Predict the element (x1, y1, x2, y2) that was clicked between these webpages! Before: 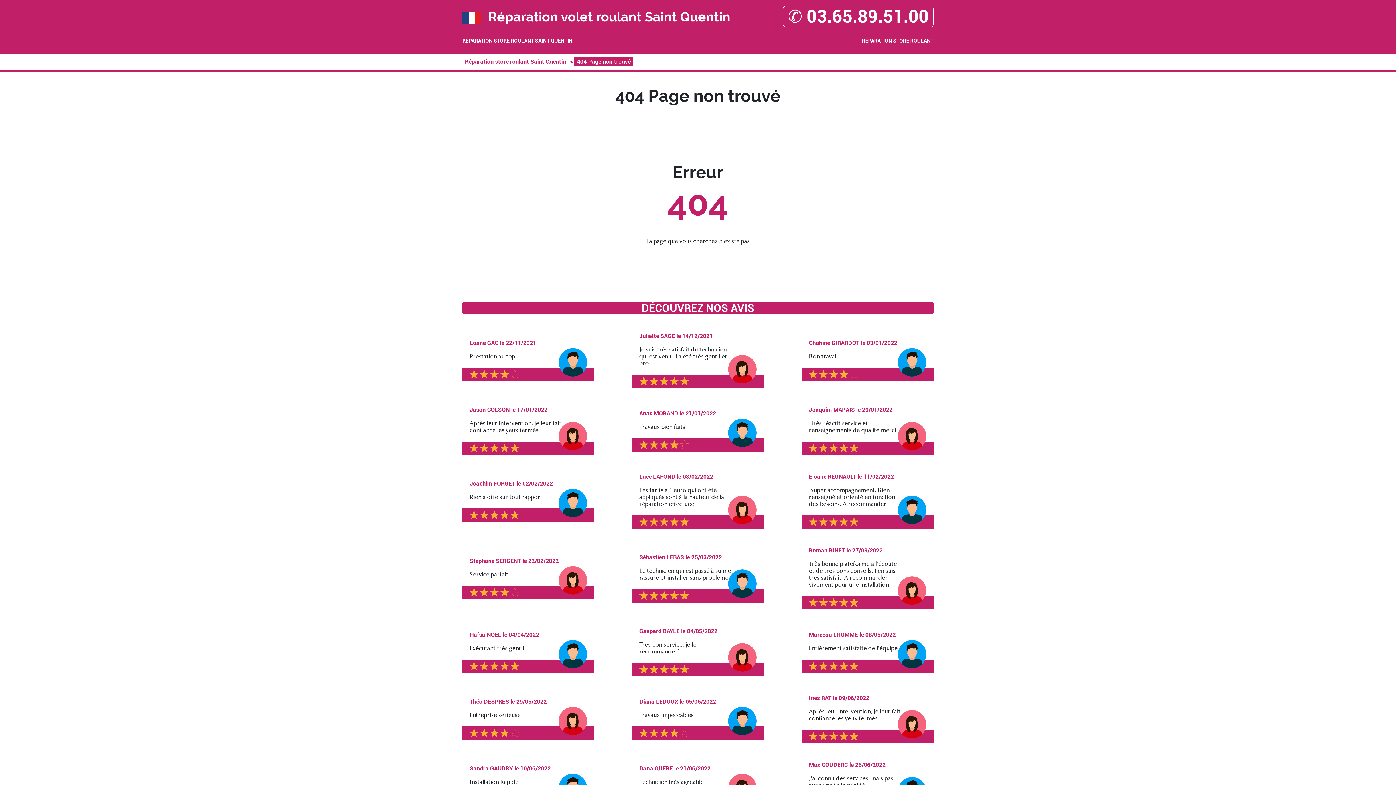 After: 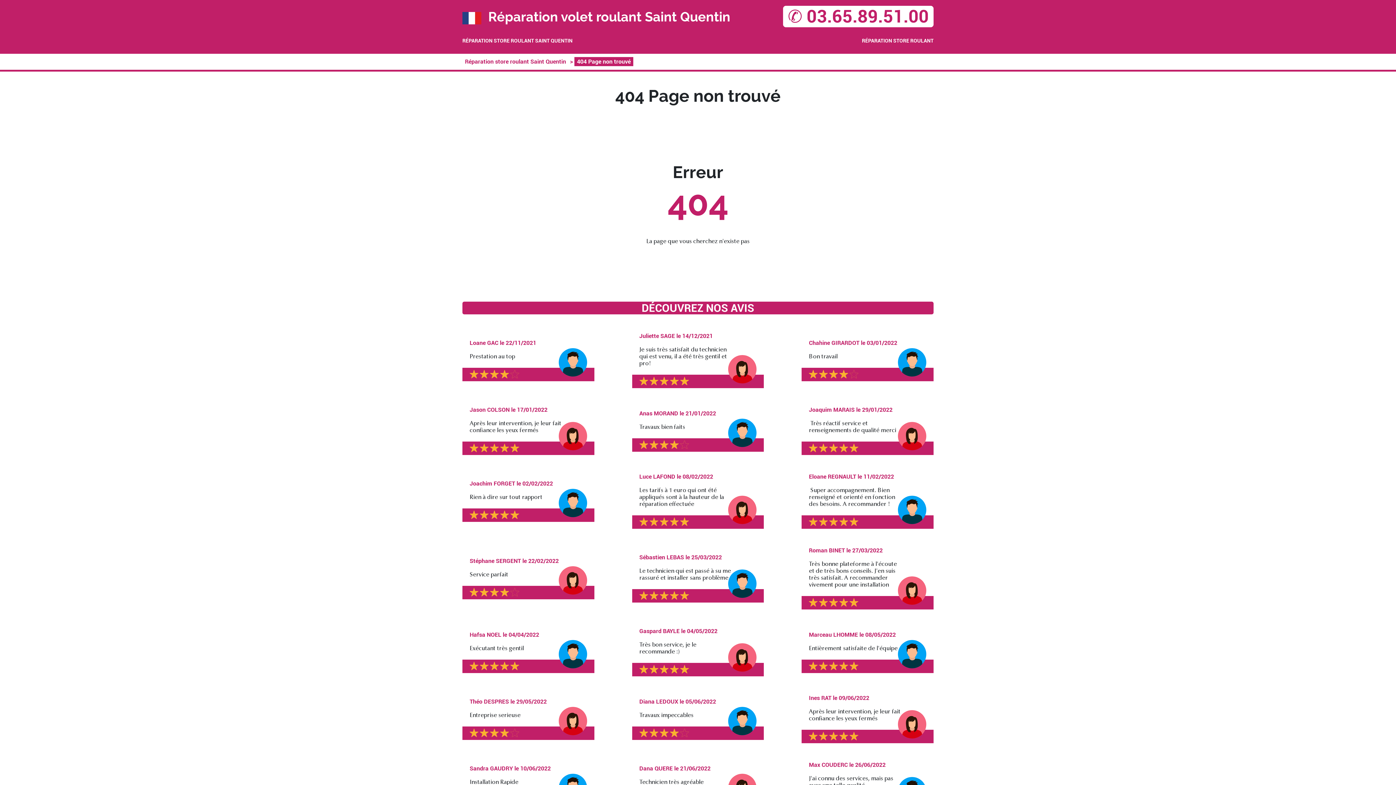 Action: bbox: (783, 5, 933, 27) label: ✆ 03.65.89.51.00